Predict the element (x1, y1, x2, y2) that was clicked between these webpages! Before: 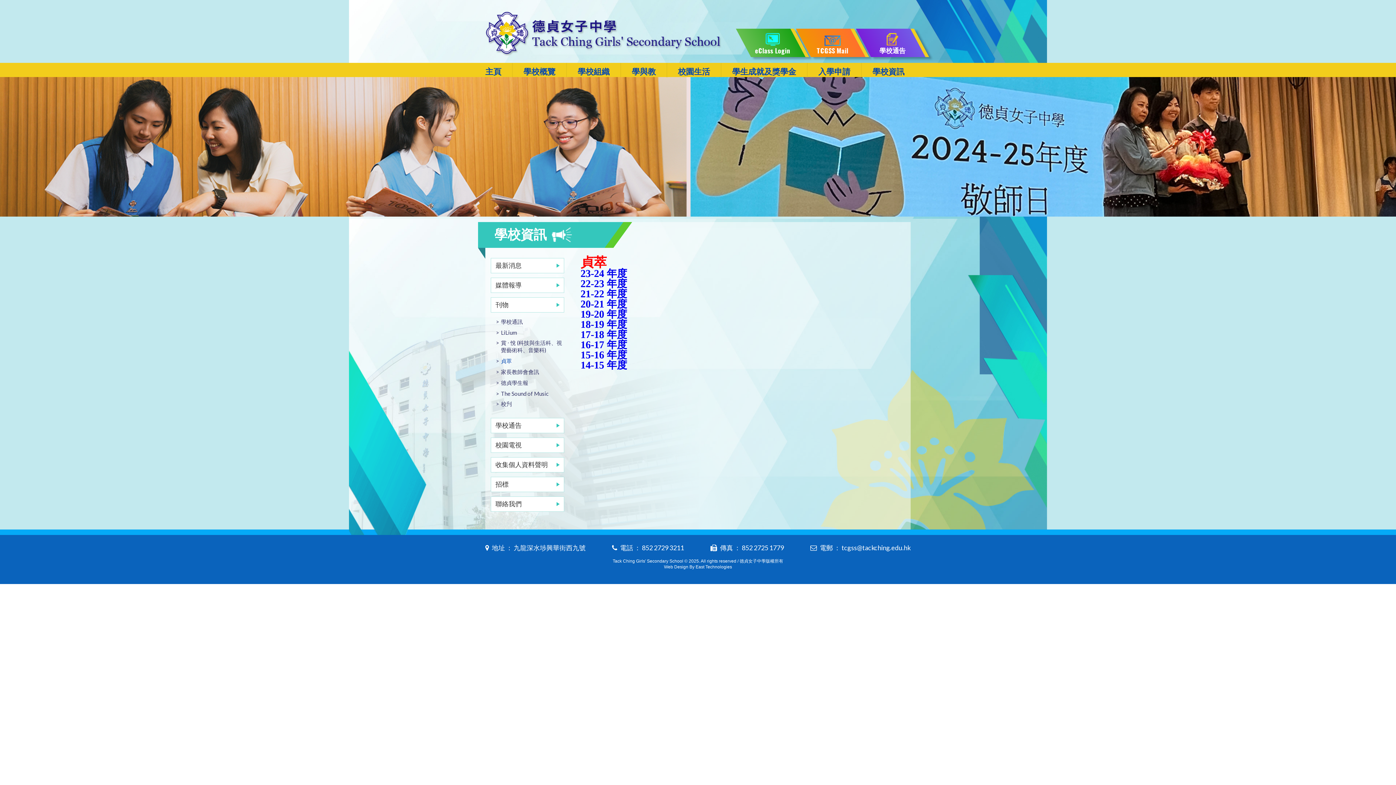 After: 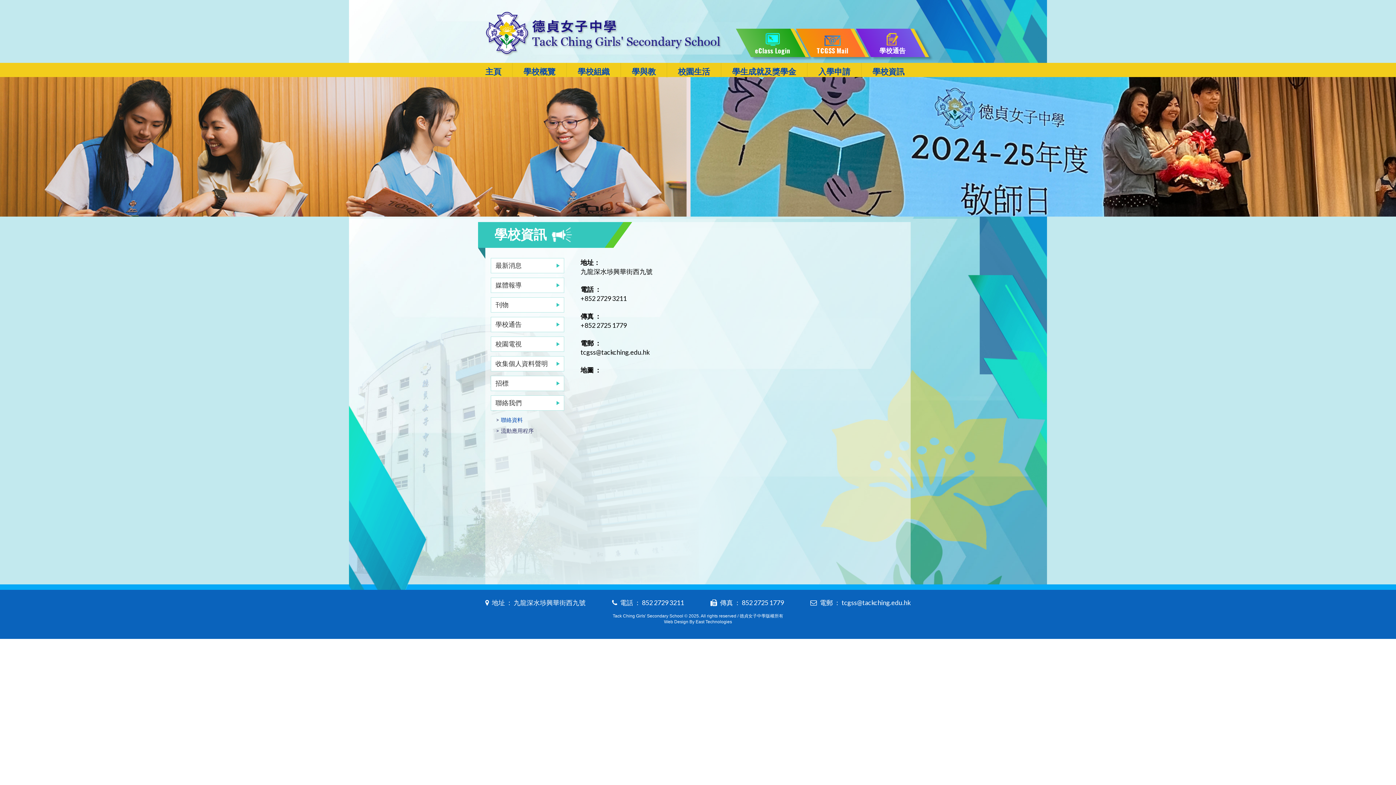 Action: label: 聯絡我們 bbox: (490, 496, 564, 512)